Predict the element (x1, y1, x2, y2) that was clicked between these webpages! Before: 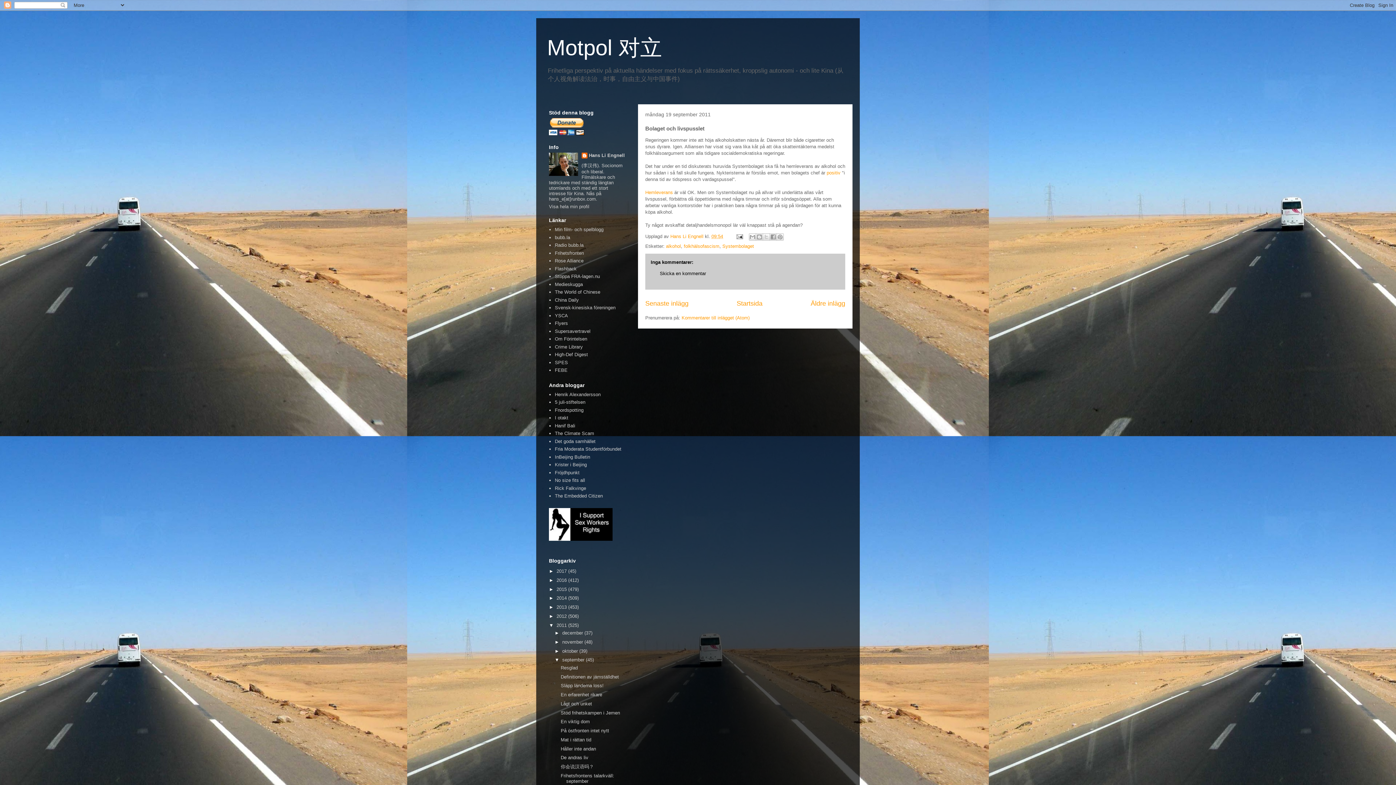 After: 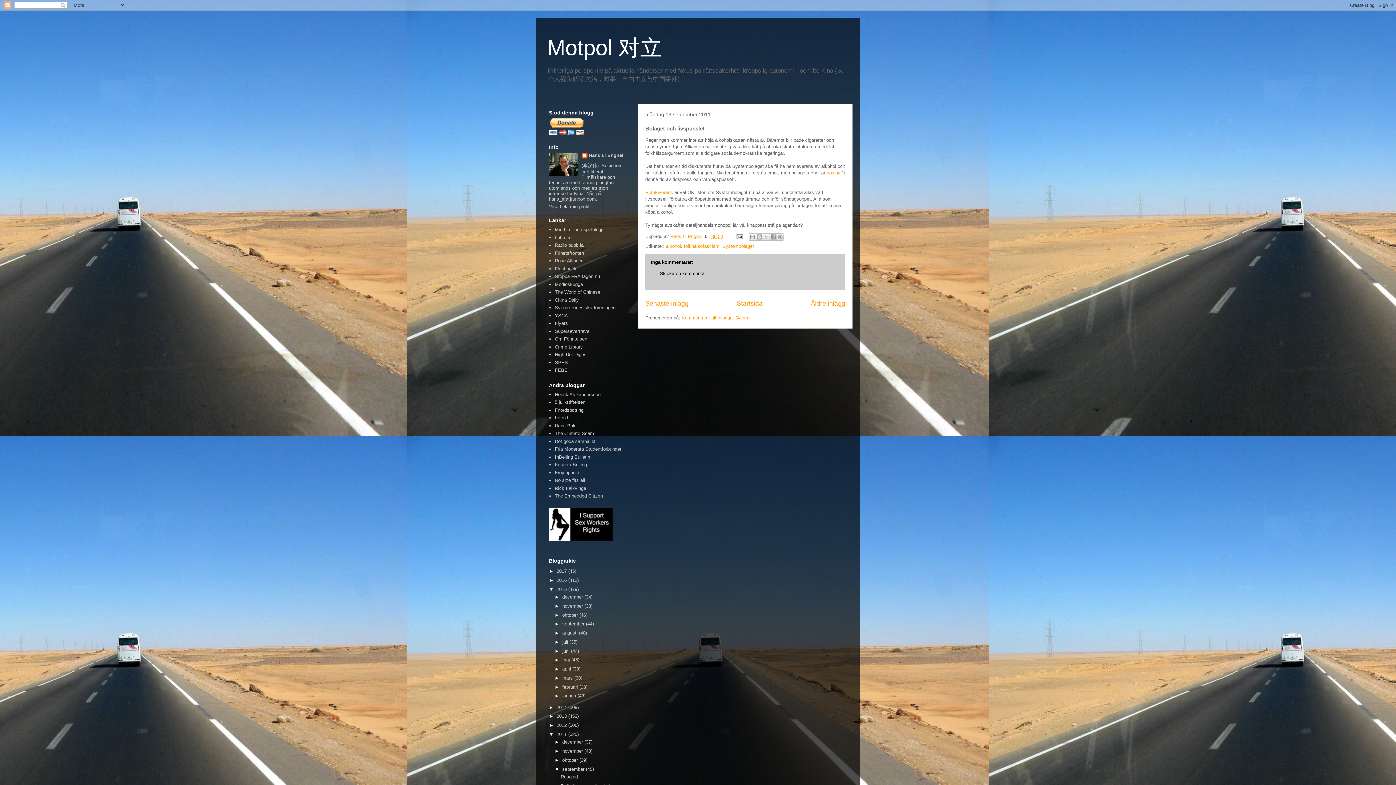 Action: bbox: (549, 586, 556, 592) label: ►  